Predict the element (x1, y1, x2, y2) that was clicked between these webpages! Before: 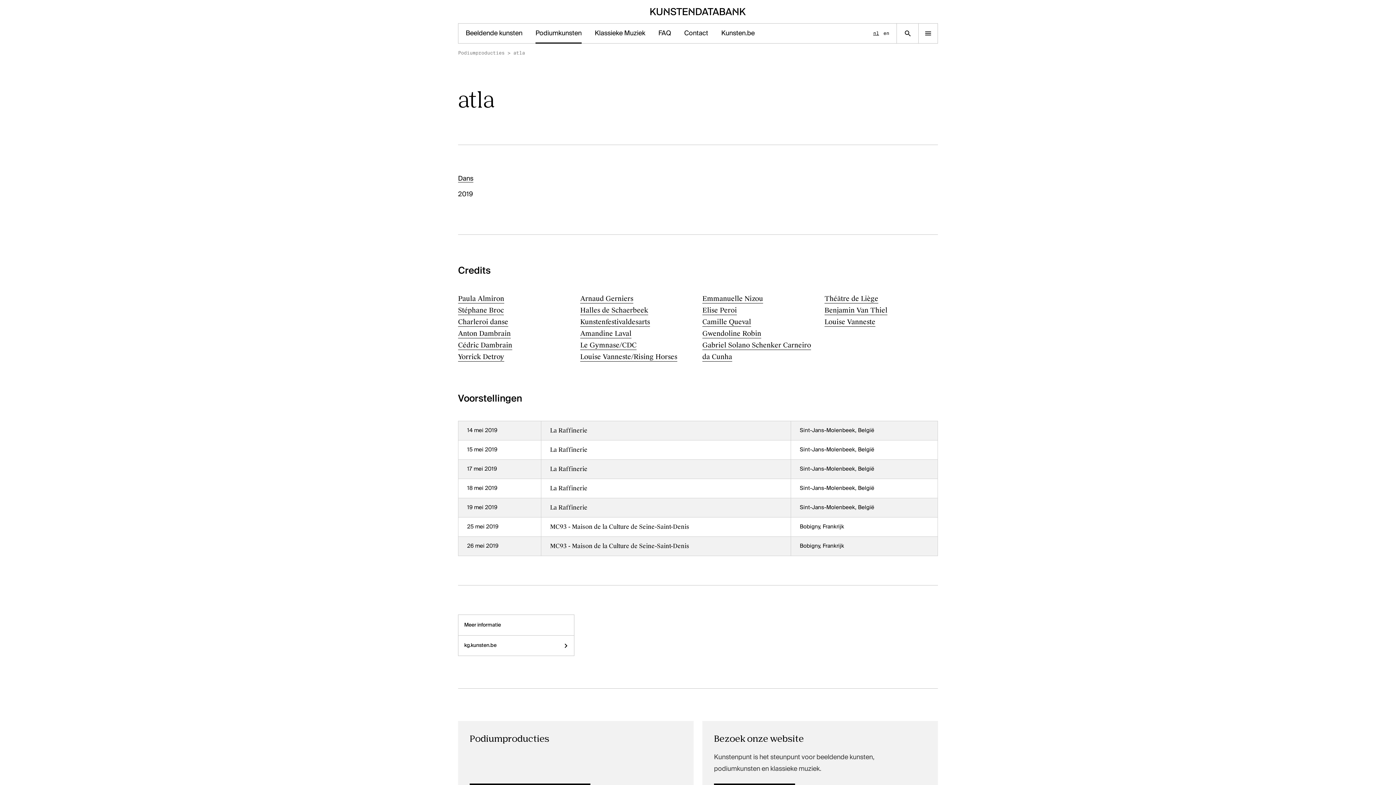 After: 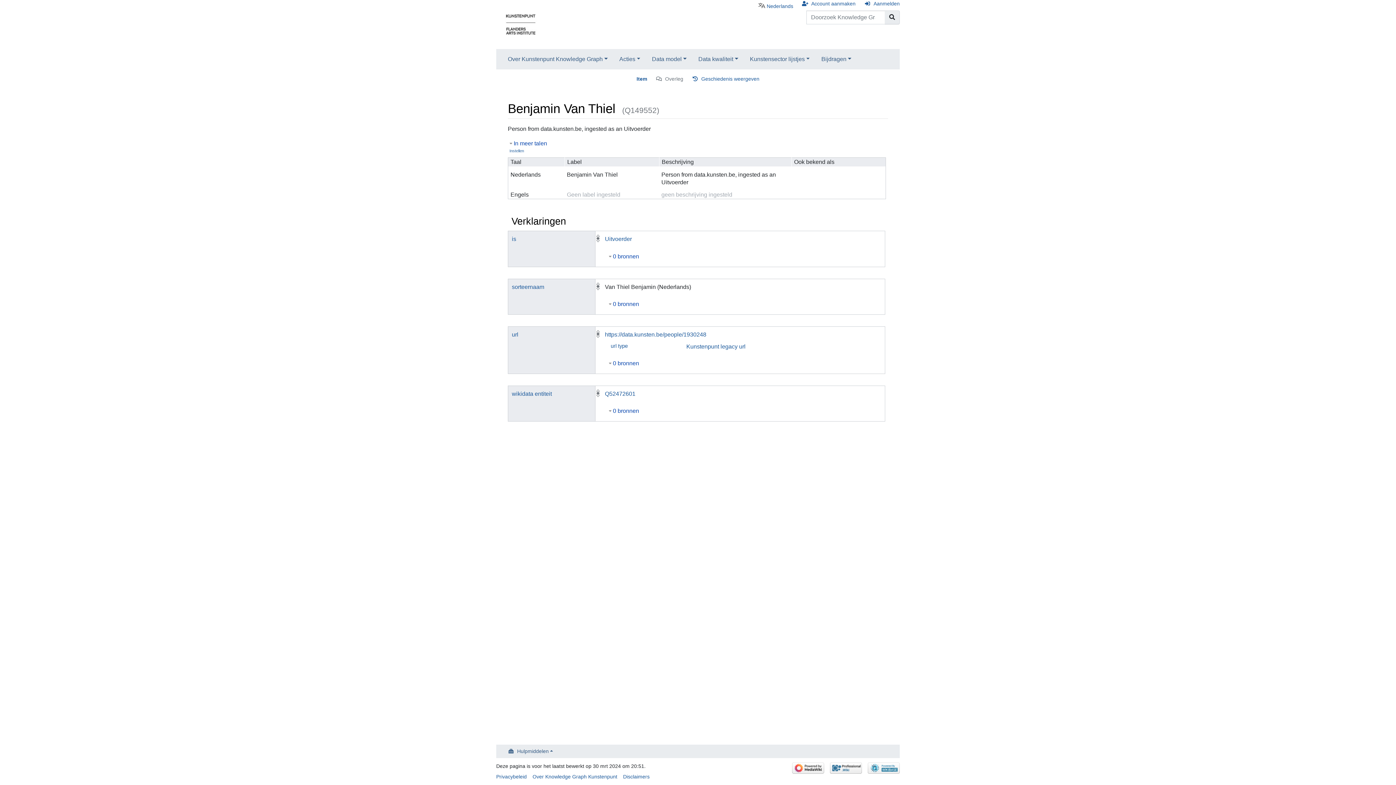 Action: bbox: (824, 306, 887, 315) label: Benjamin Van Thiel